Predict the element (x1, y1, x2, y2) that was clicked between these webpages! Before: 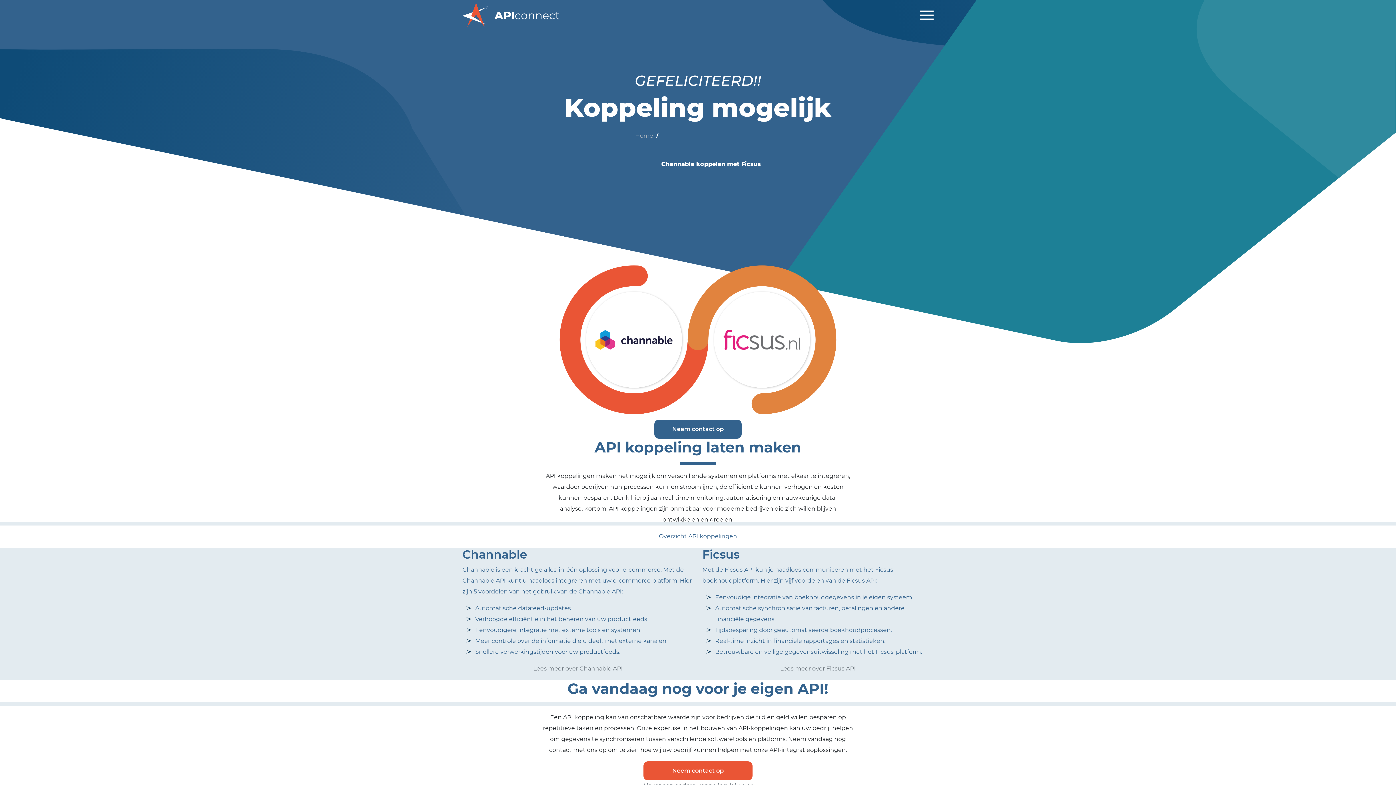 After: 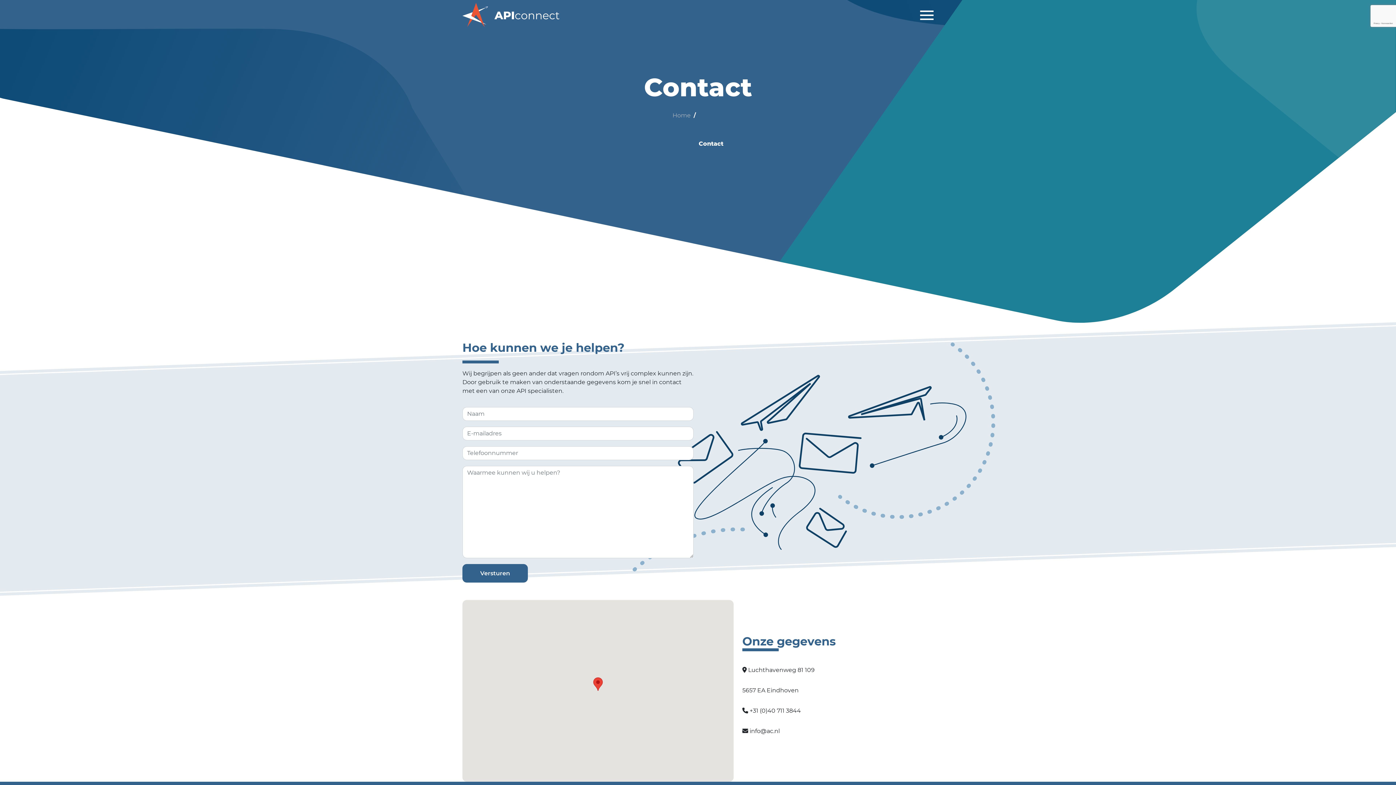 Action: bbox: (643, 761, 752, 780) label: Neem contact op